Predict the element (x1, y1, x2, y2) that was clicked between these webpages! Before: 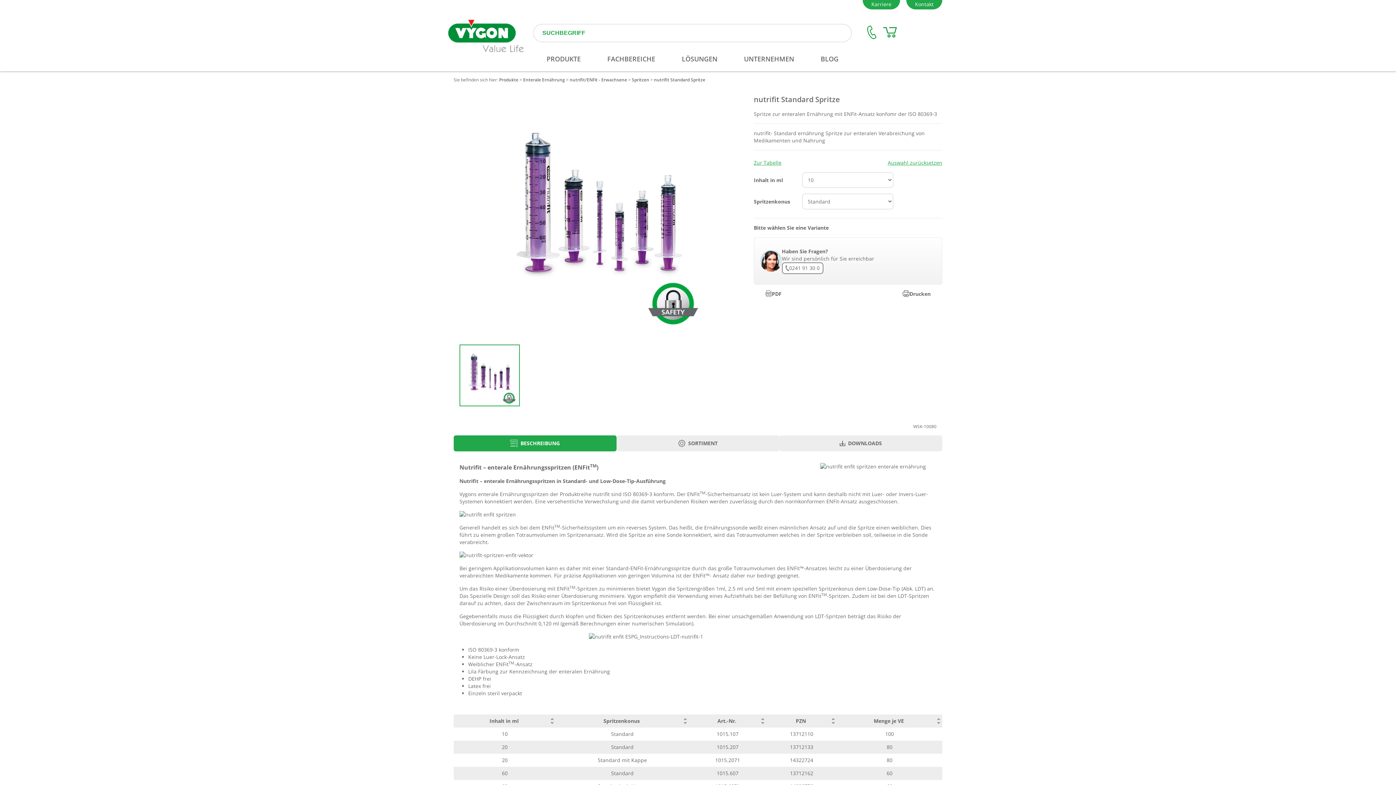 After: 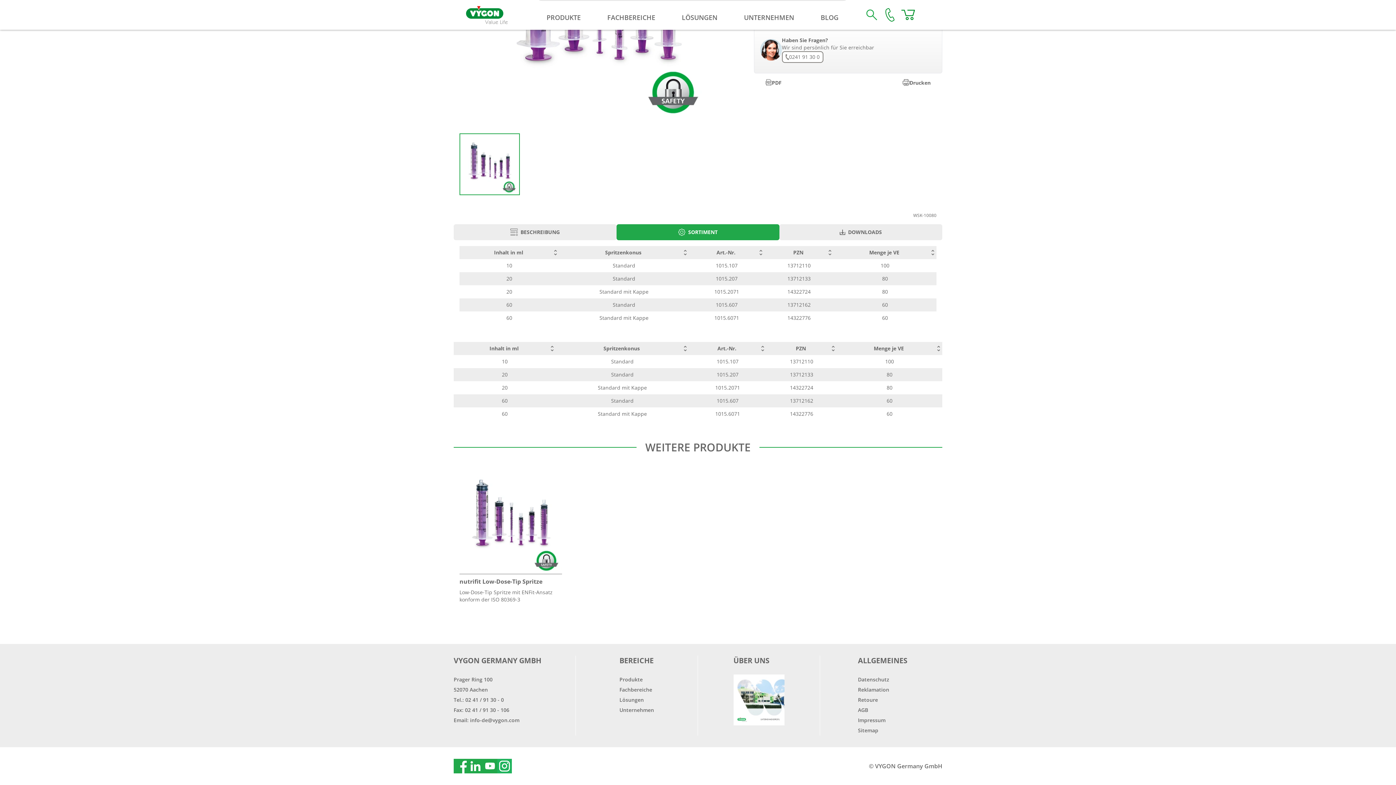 Action: label: SORTIMENT bbox: (616, 435, 779, 451)